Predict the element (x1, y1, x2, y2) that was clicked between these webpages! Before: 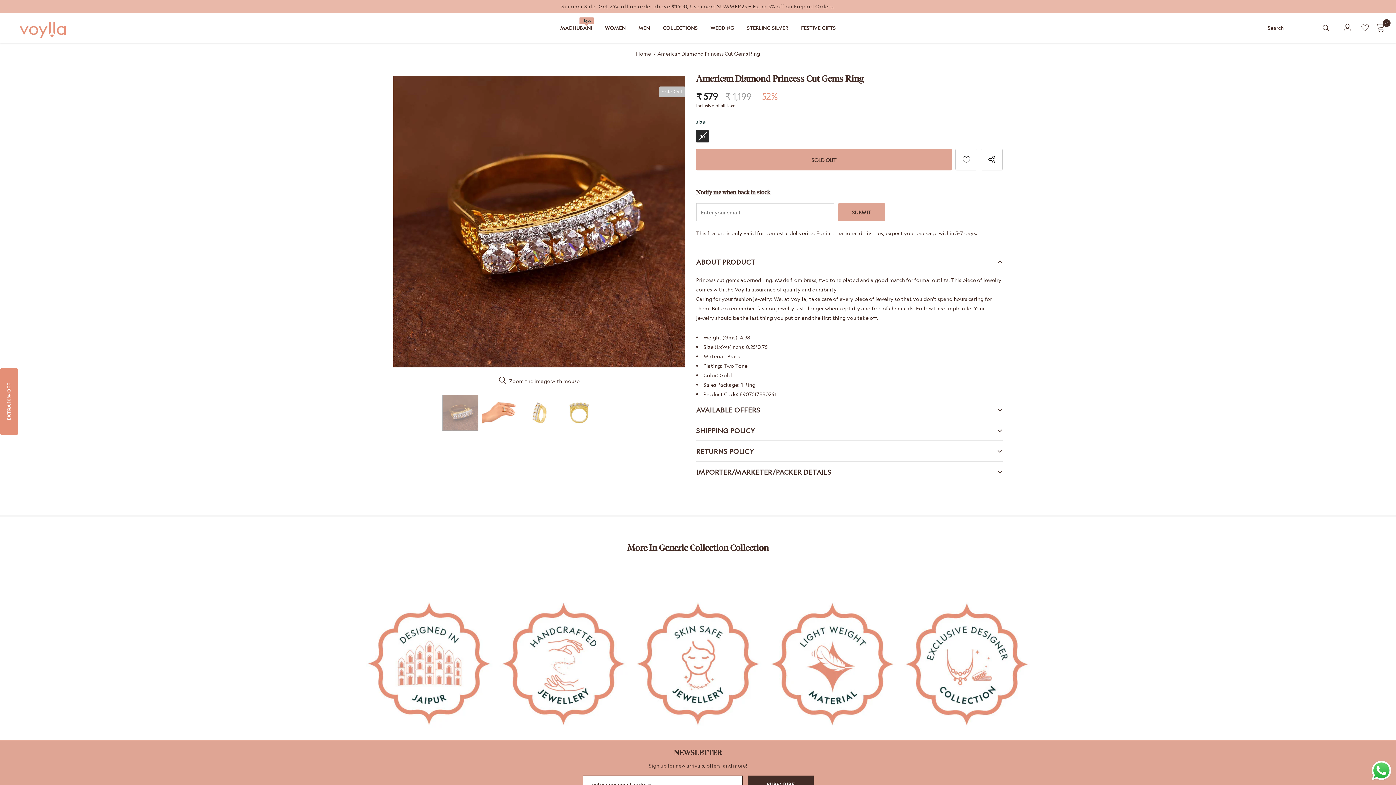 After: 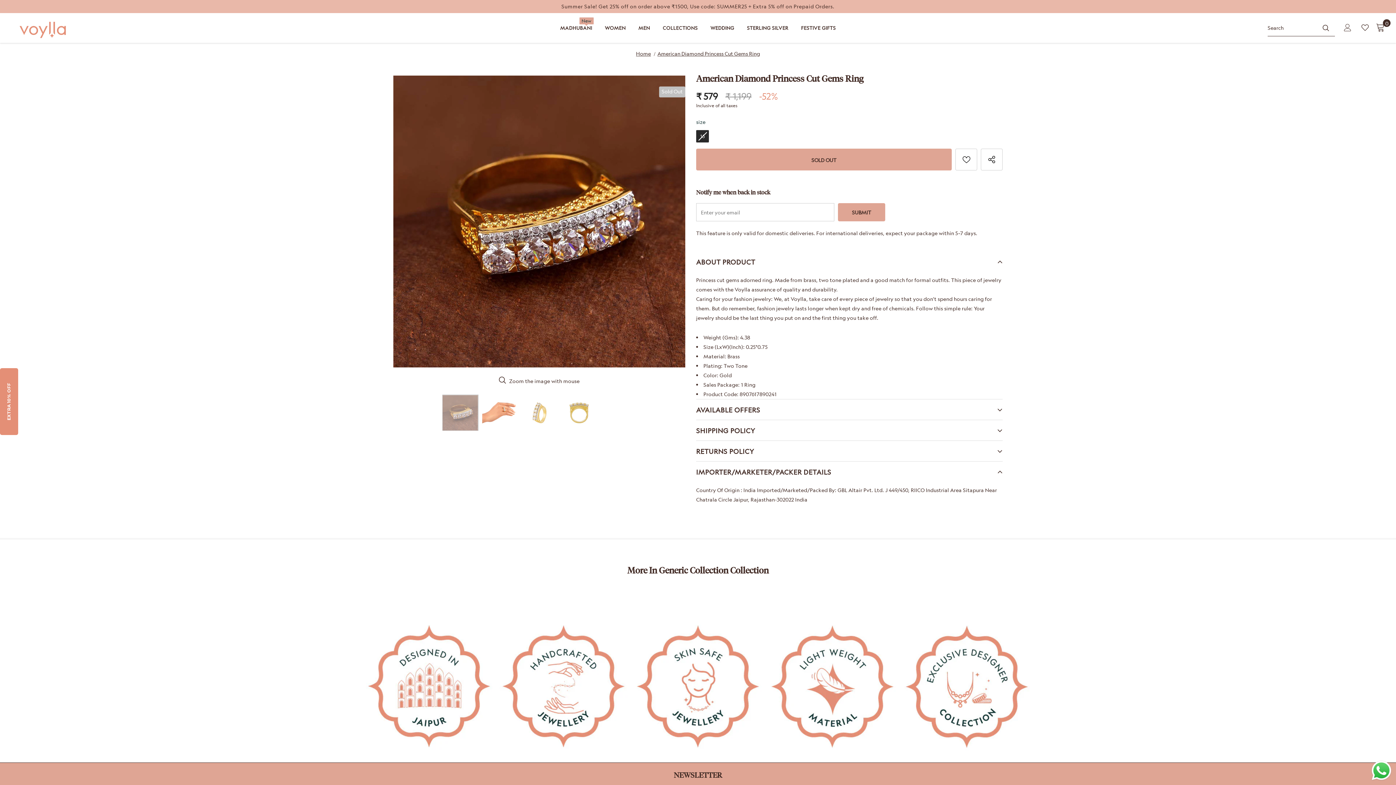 Action: bbox: (696, 461, 1002, 482) label: IMPORTER/MARKETER/PACKER DETAILS